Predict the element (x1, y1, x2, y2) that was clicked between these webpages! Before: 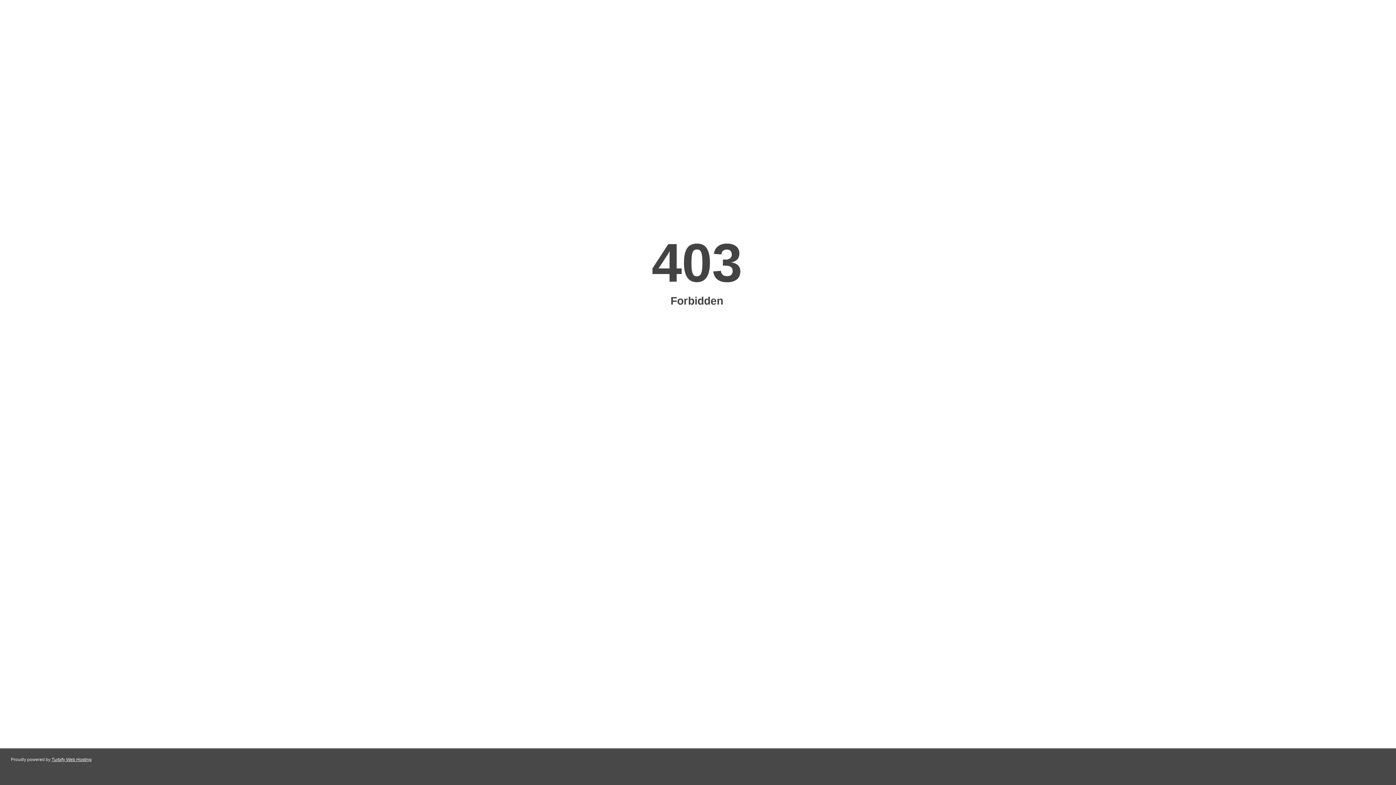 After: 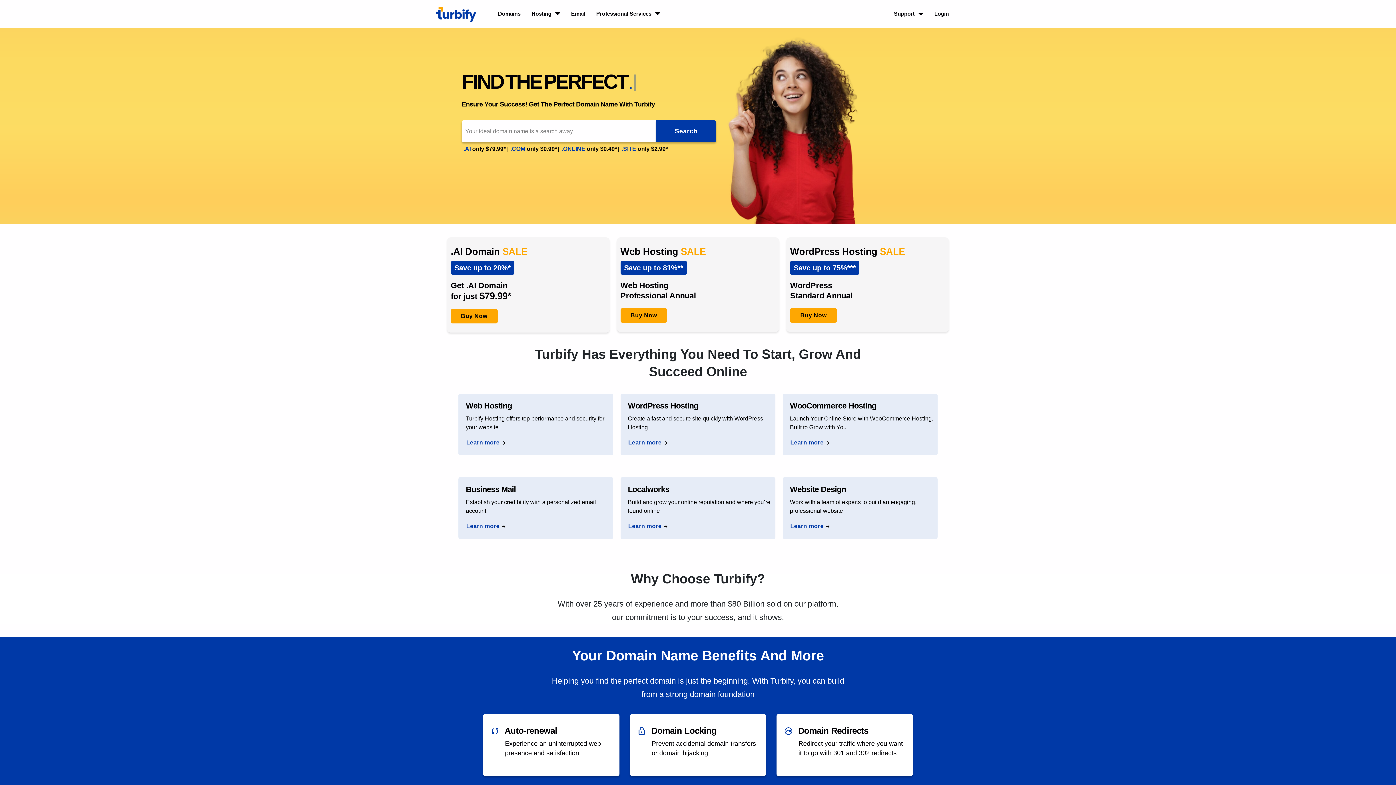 Action: label: Turbify Web Hosting bbox: (51, 757, 91, 762)